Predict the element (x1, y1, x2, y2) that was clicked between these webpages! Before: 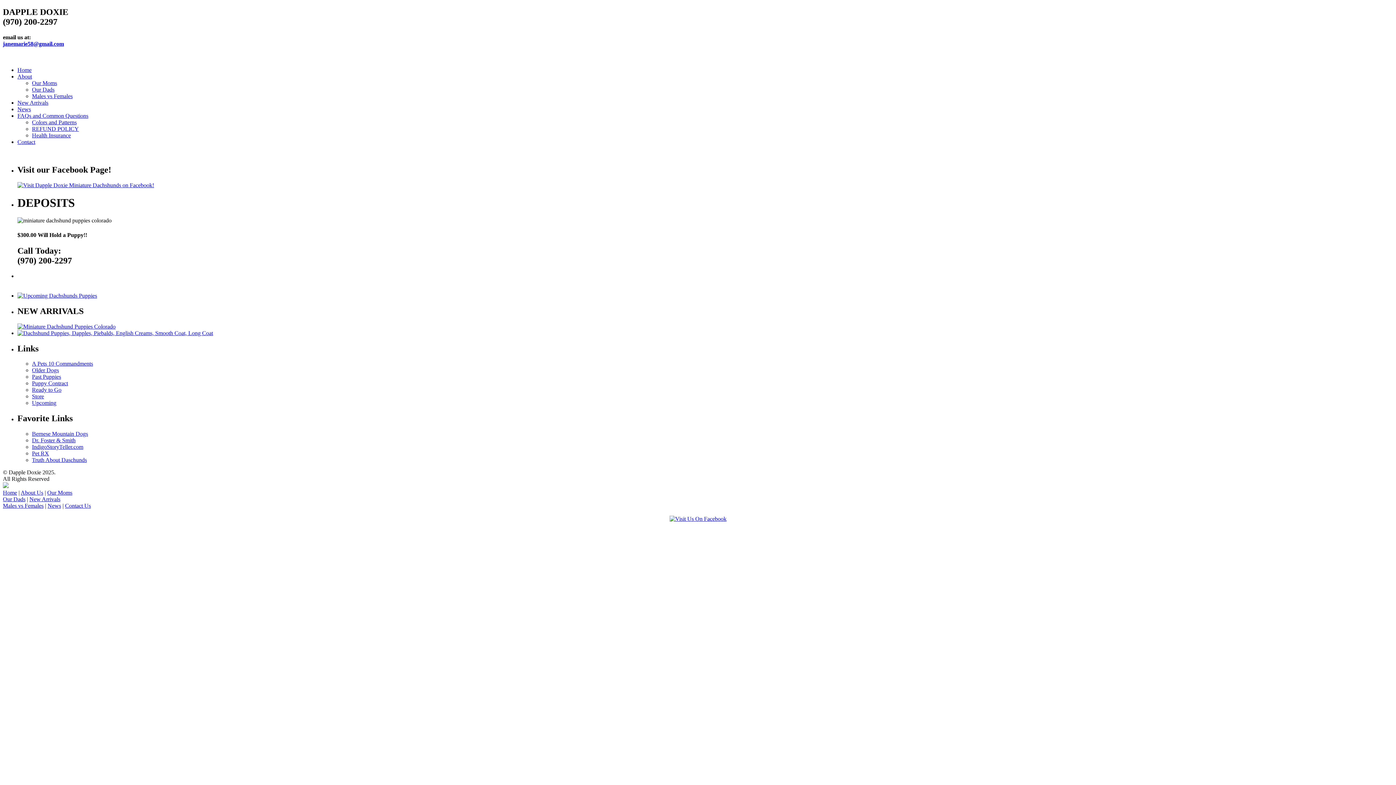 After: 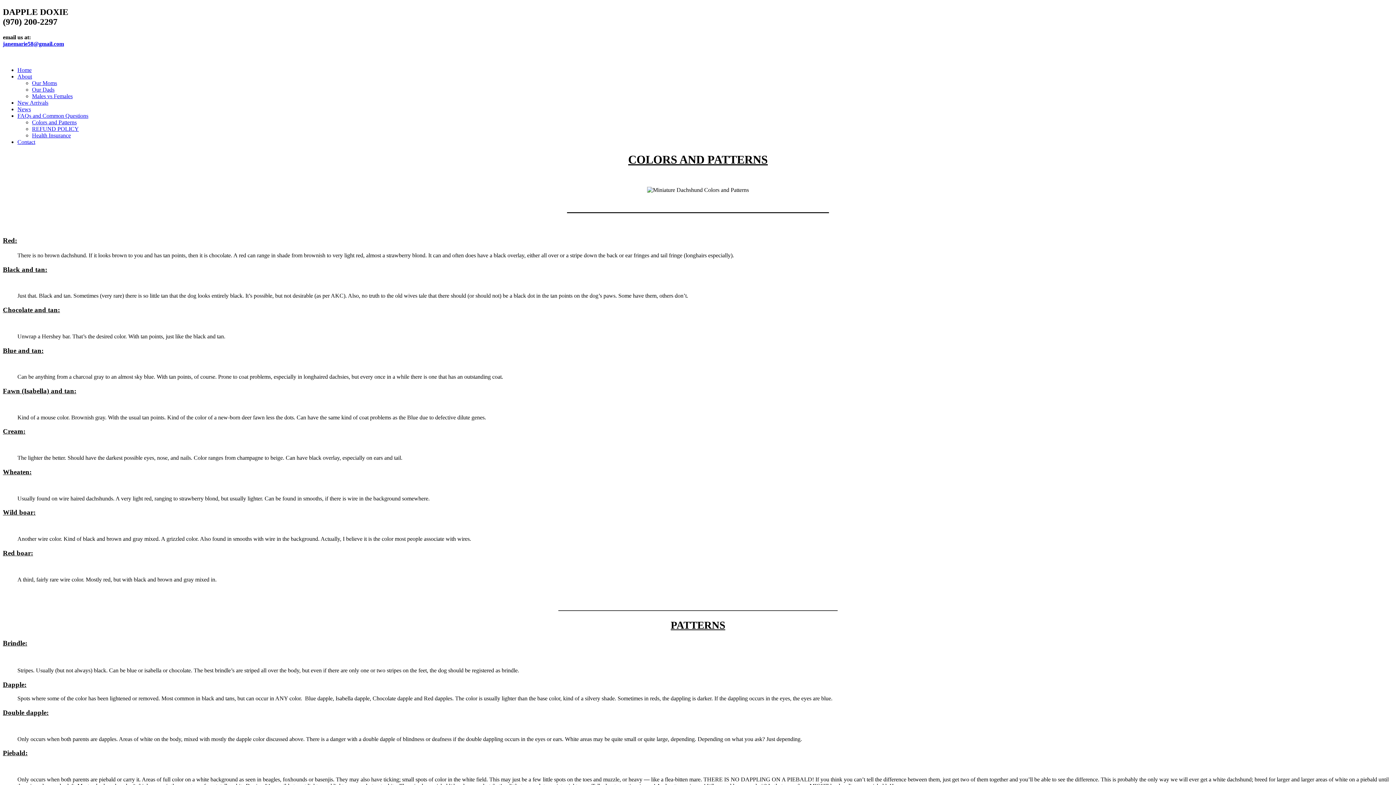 Action: label: Colors and Patterns bbox: (32, 119, 76, 125)